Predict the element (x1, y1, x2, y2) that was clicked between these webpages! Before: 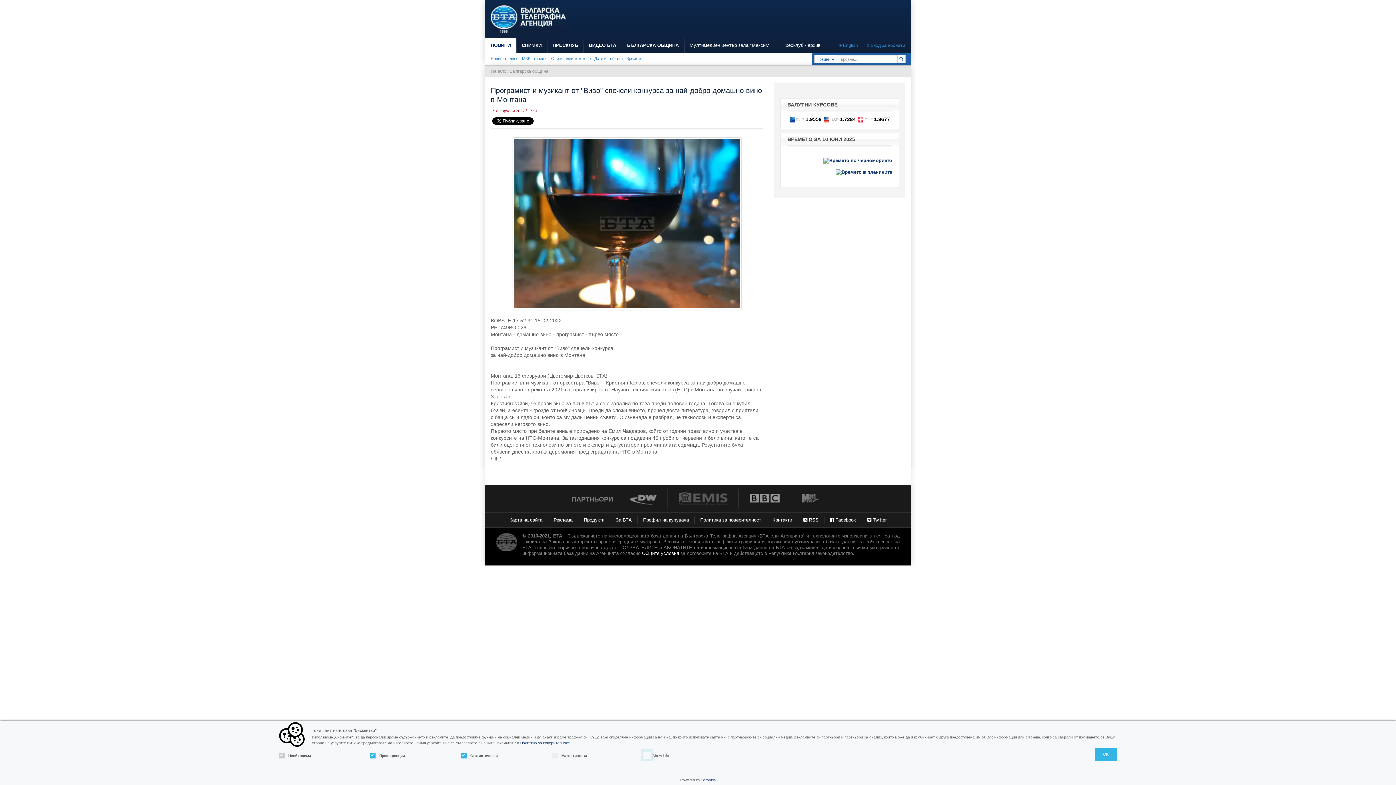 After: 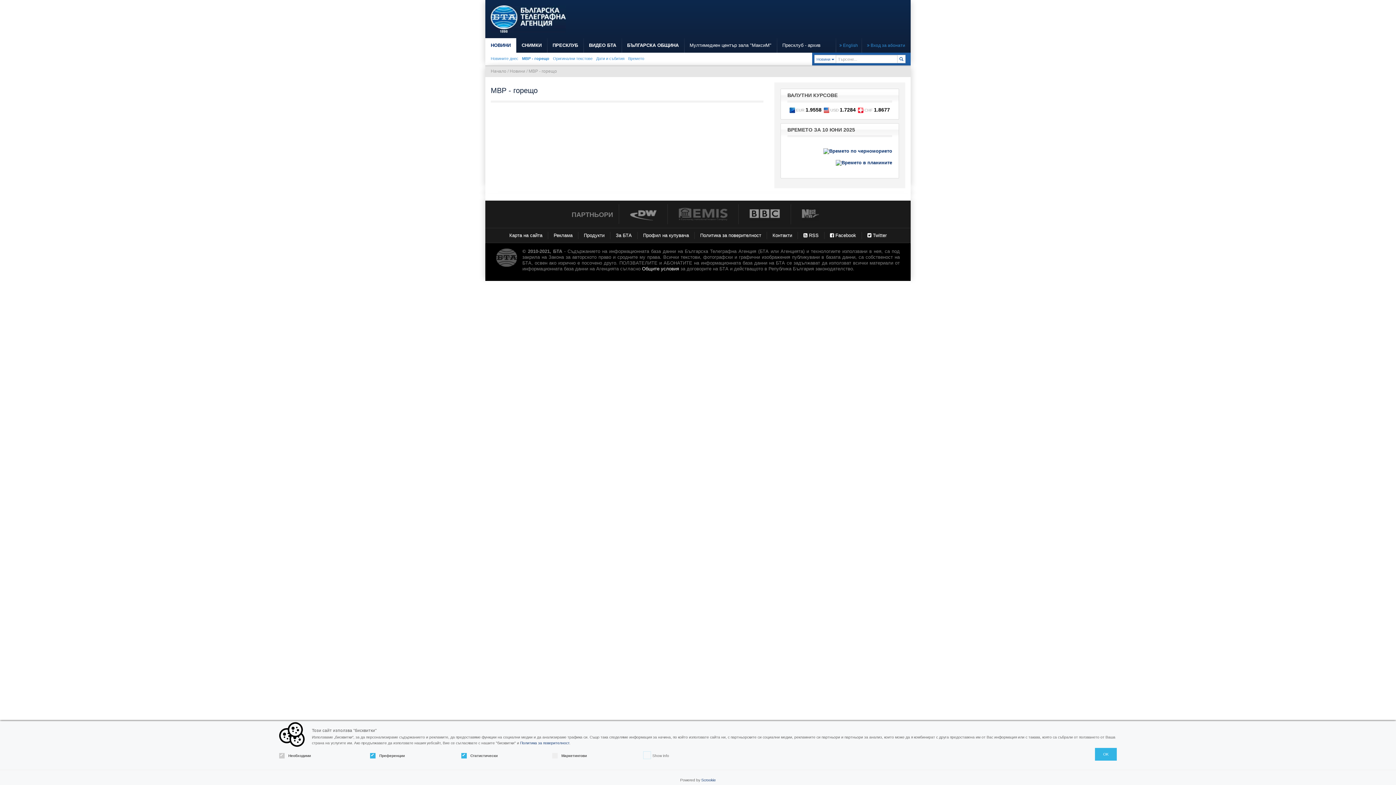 Action: label: МВР - горещо bbox: (520, 52, 549, 64)